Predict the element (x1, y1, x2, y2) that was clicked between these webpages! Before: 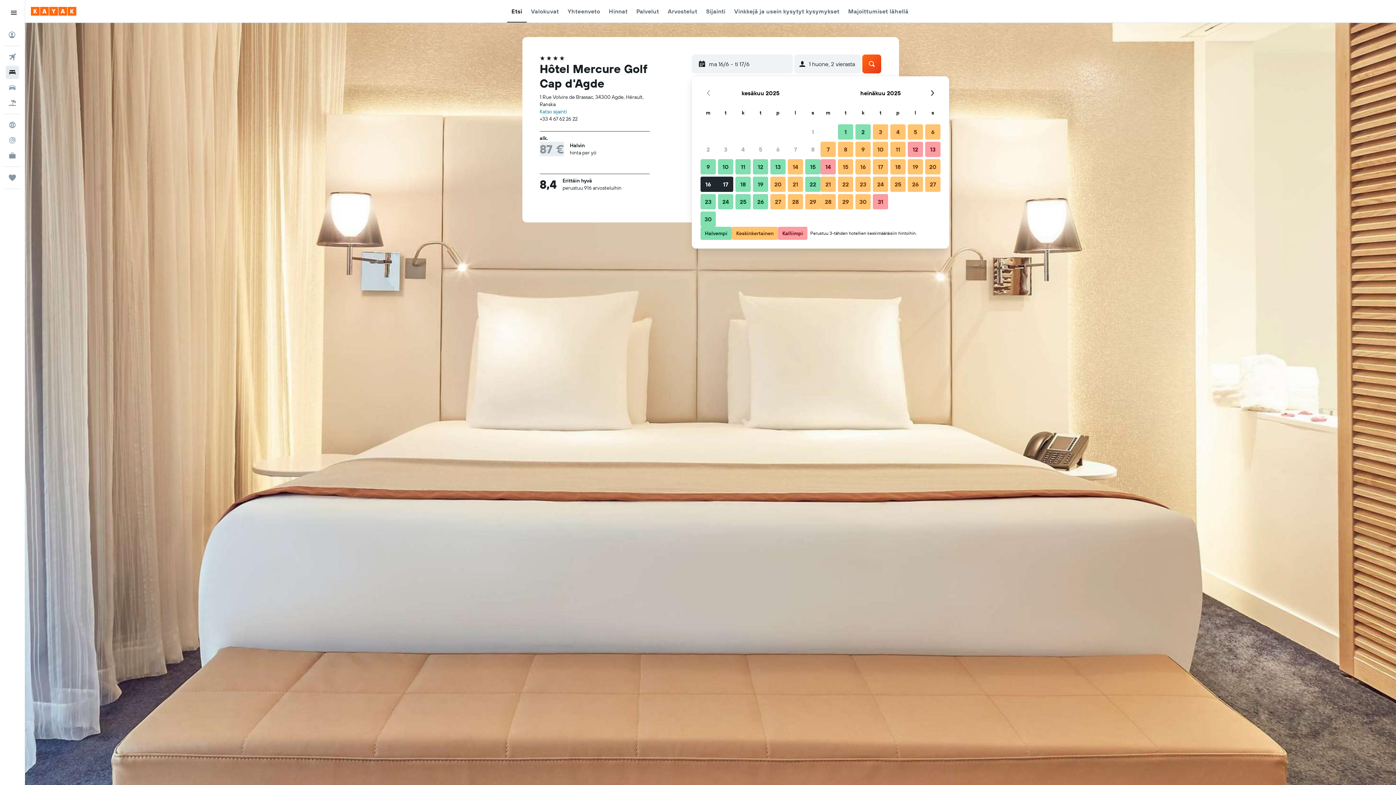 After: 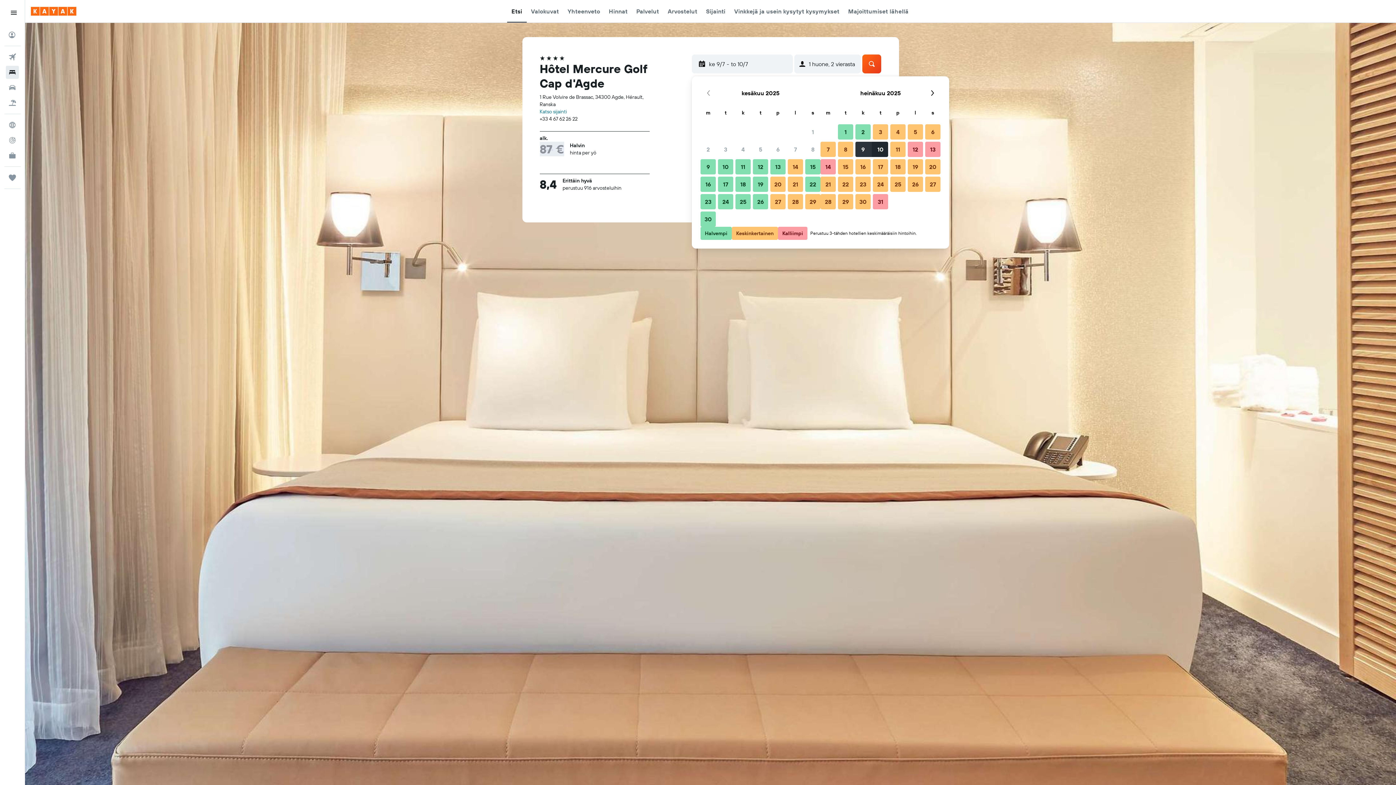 Action: bbox: (854, 140, 872, 158) label: 9. heinäkuu 2025 Keskinkertainen